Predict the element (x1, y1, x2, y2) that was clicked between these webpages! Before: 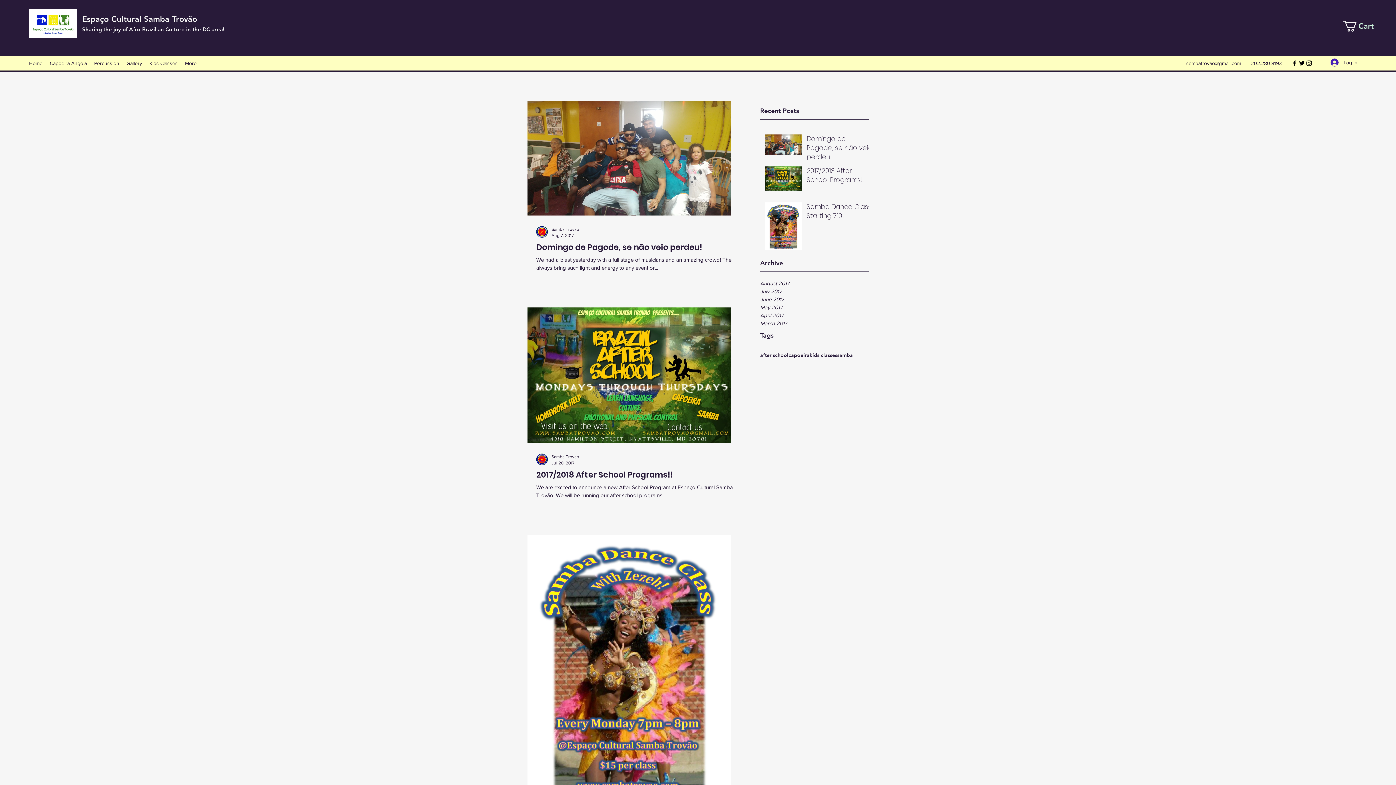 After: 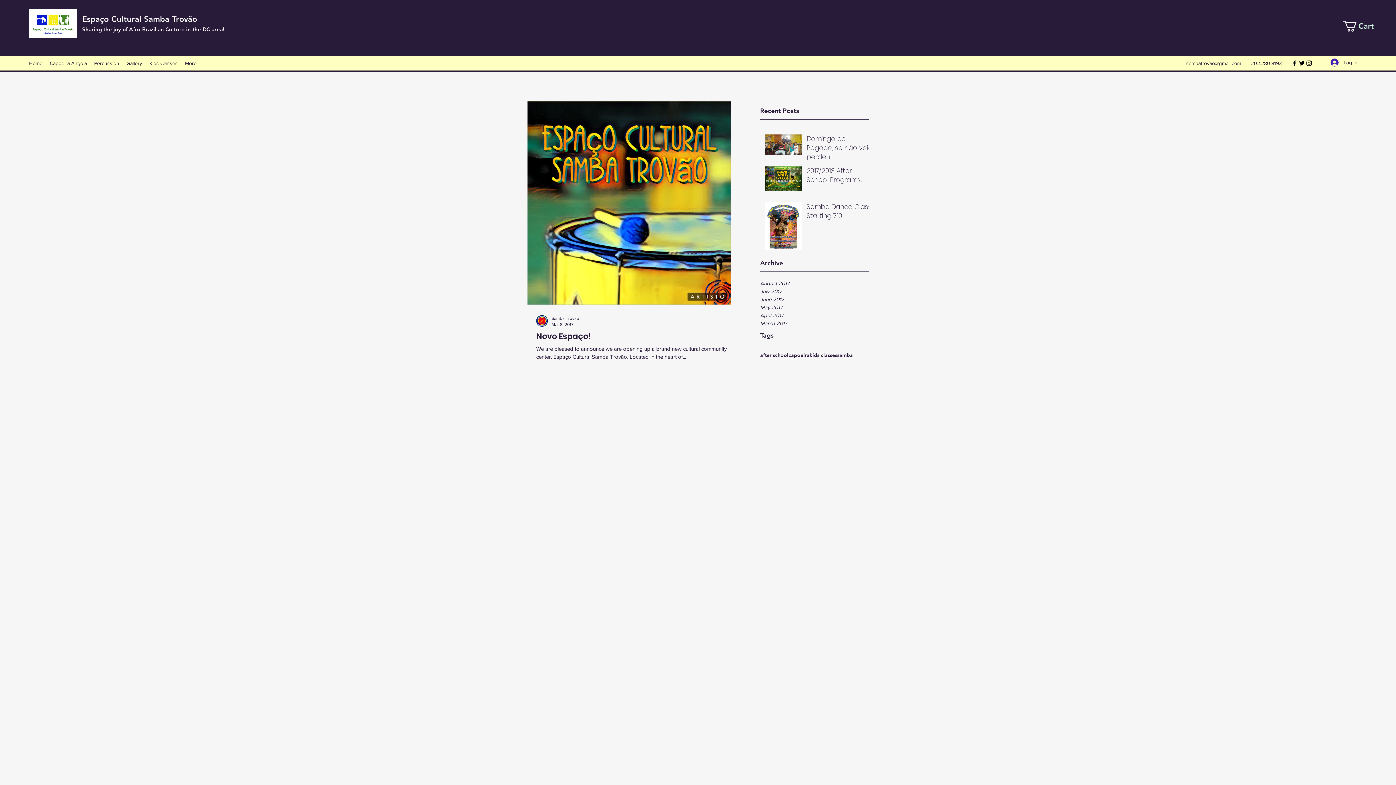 Action: bbox: (760, 319, 869, 327) label: March 2017